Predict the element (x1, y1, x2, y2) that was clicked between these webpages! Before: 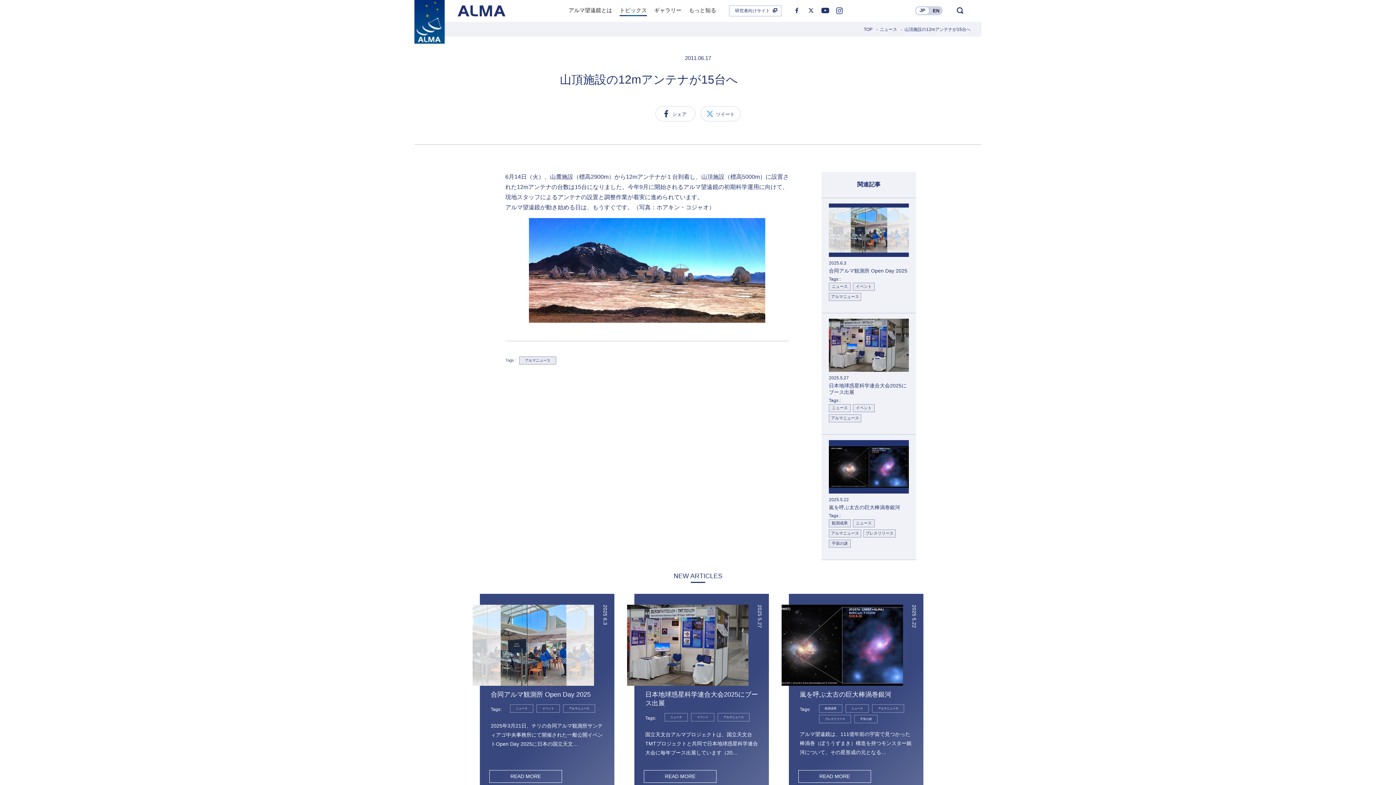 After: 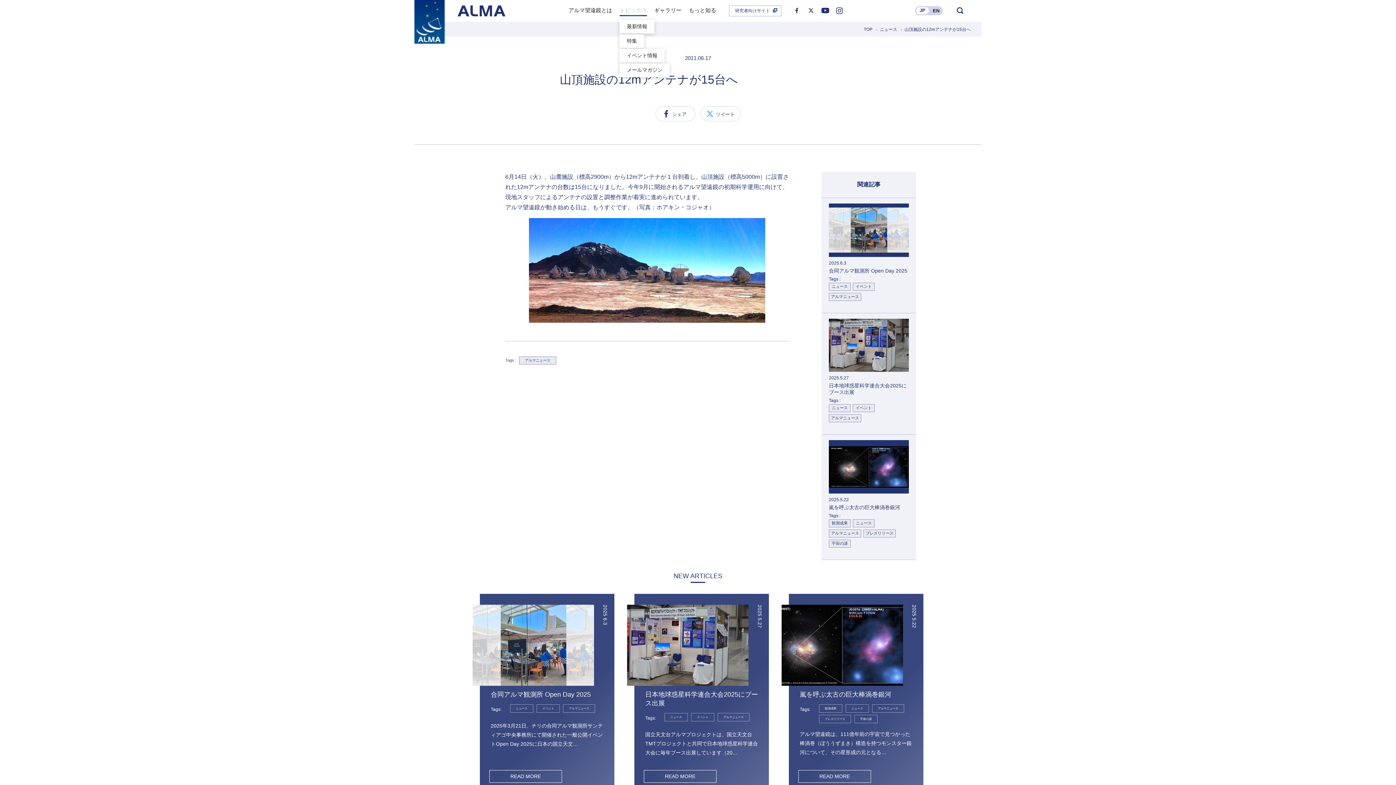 Action: bbox: (619, 5, 647, 16) label: トピックス	